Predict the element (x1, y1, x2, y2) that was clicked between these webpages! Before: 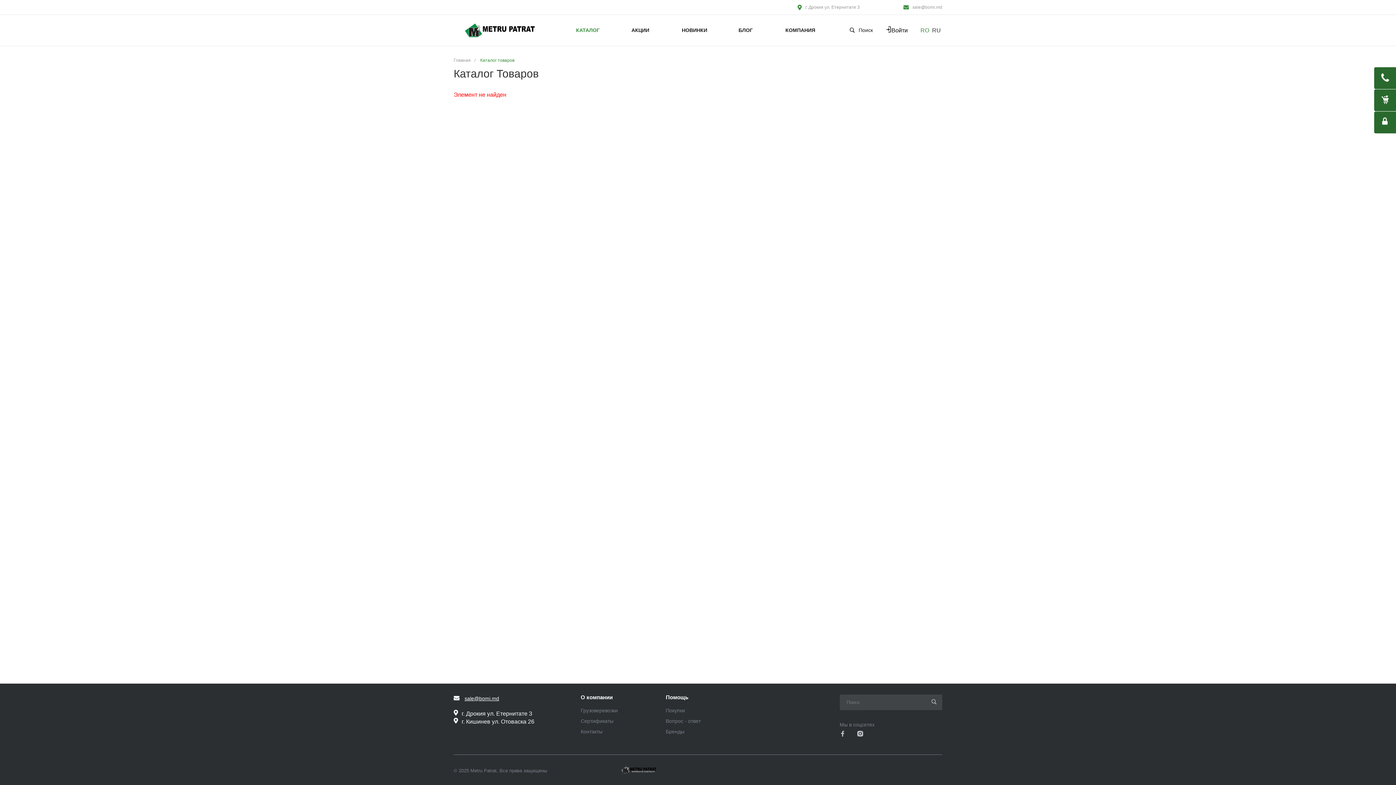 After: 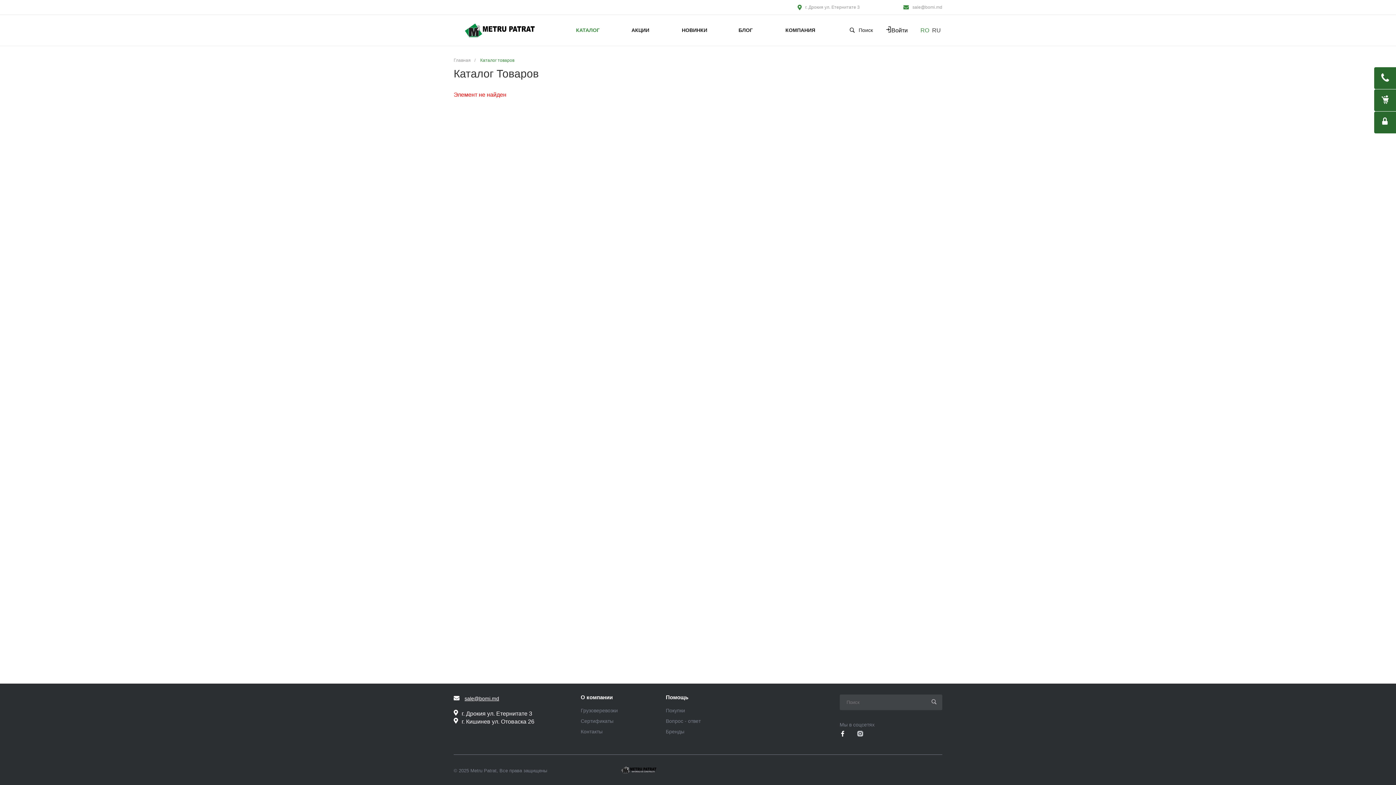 Action: bbox: (839, 731, 849, 738)